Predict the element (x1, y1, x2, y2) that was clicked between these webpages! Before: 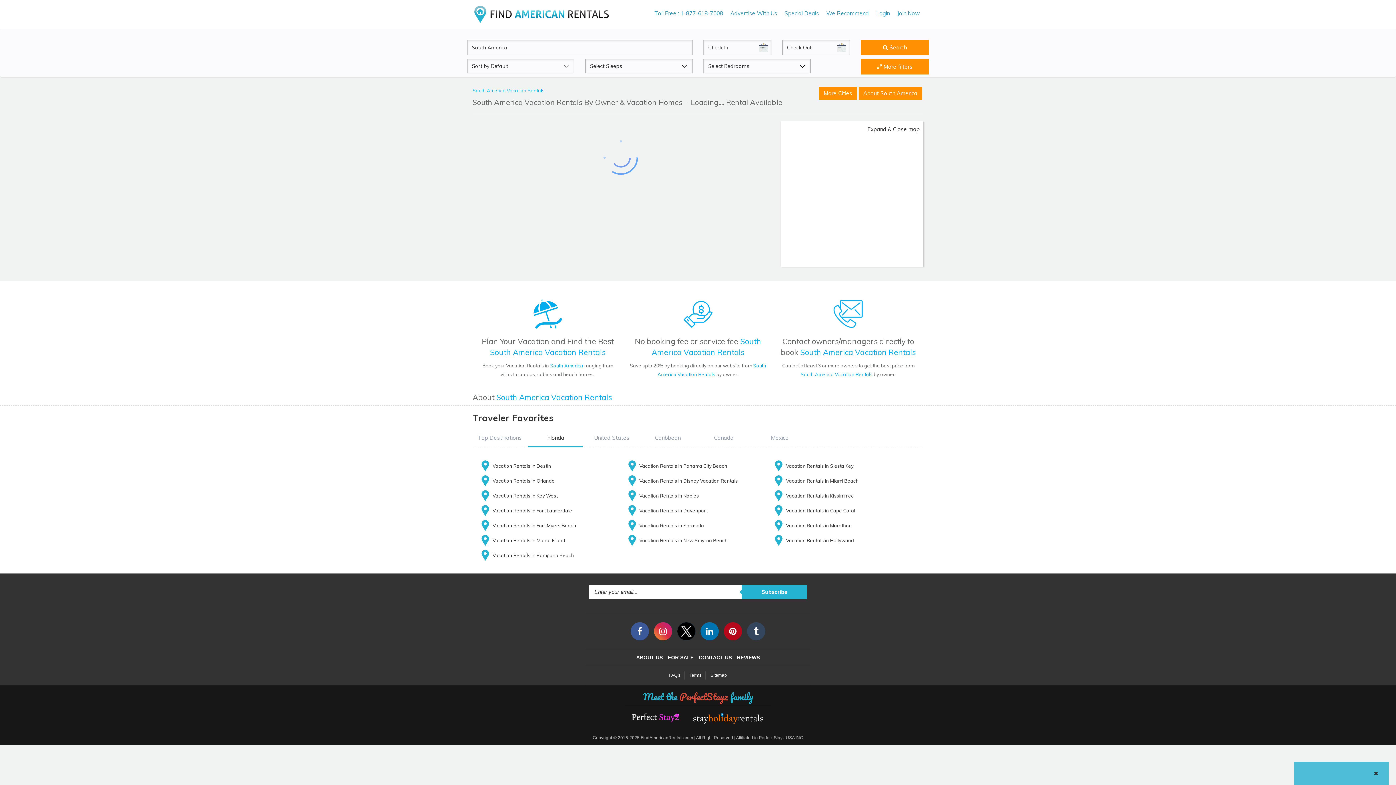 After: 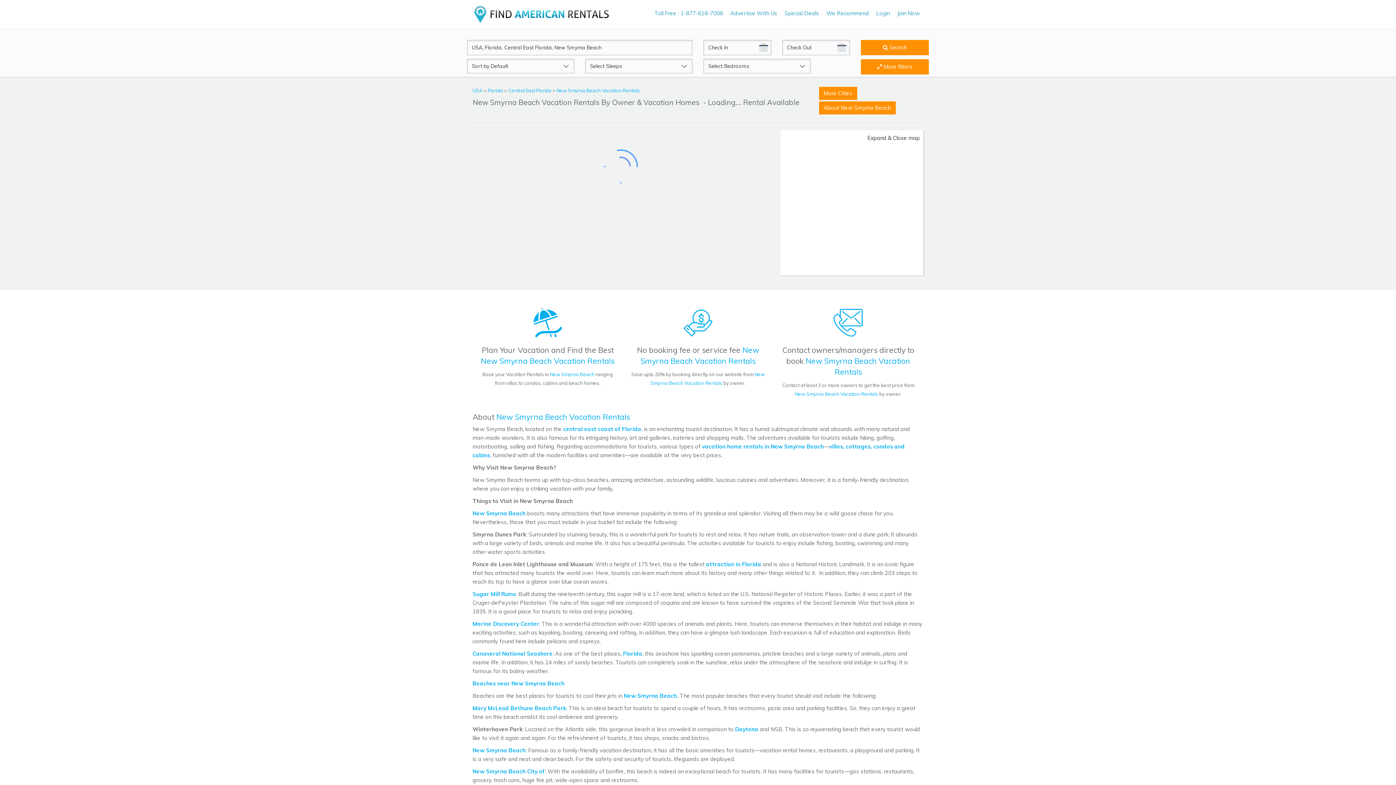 Action: label: Vacation Rentals in New Smyrna Beach bbox: (639, 537, 727, 543)